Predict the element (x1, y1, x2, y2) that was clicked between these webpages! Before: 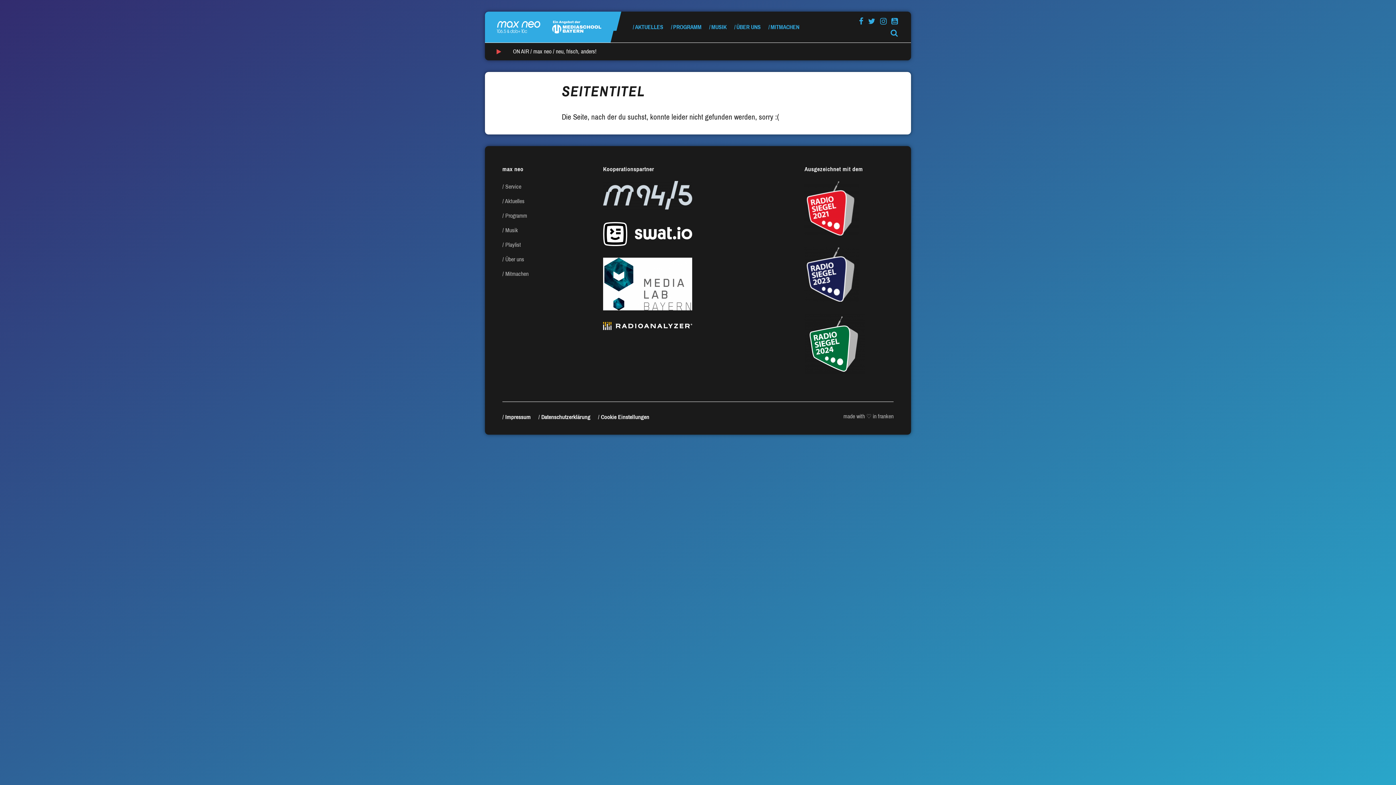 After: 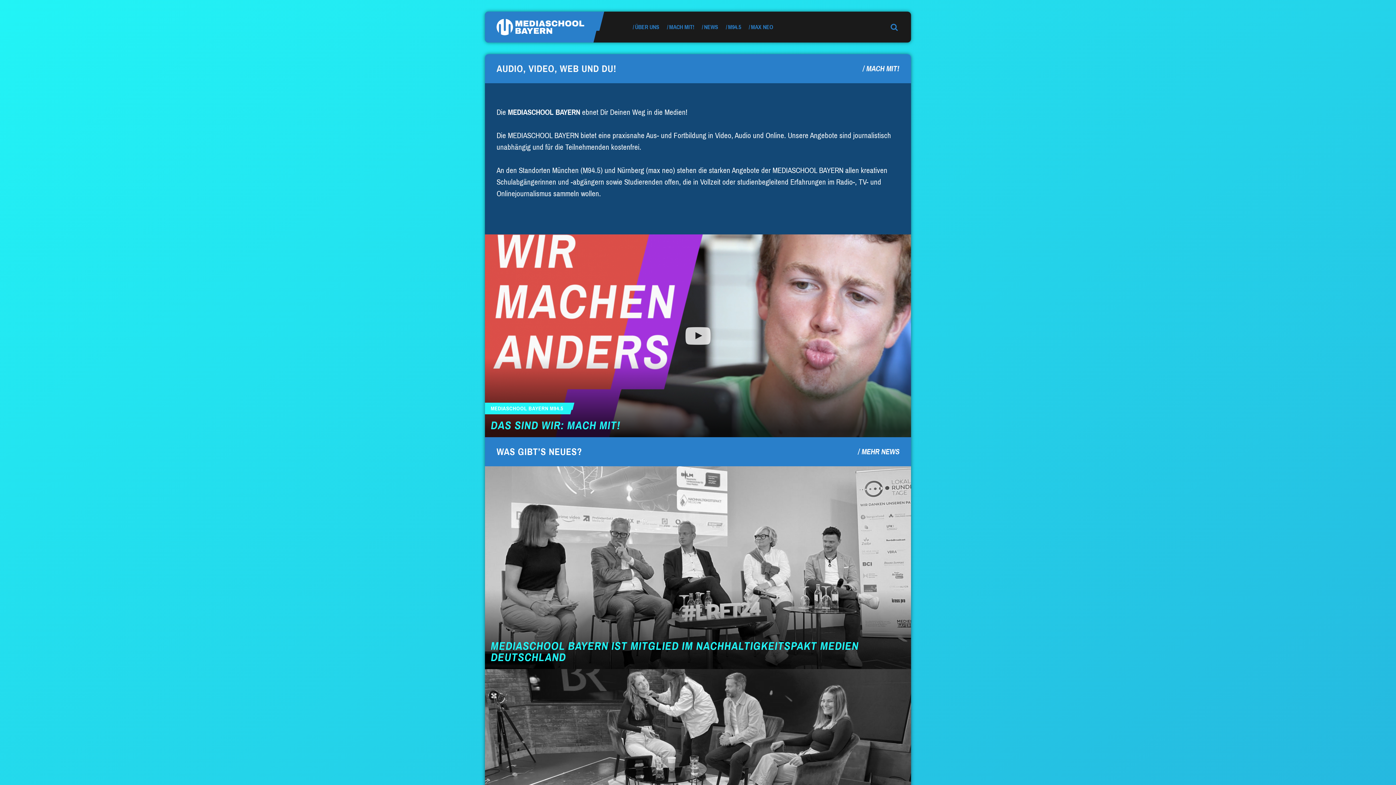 Action: bbox: (546, 11, 607, 42)